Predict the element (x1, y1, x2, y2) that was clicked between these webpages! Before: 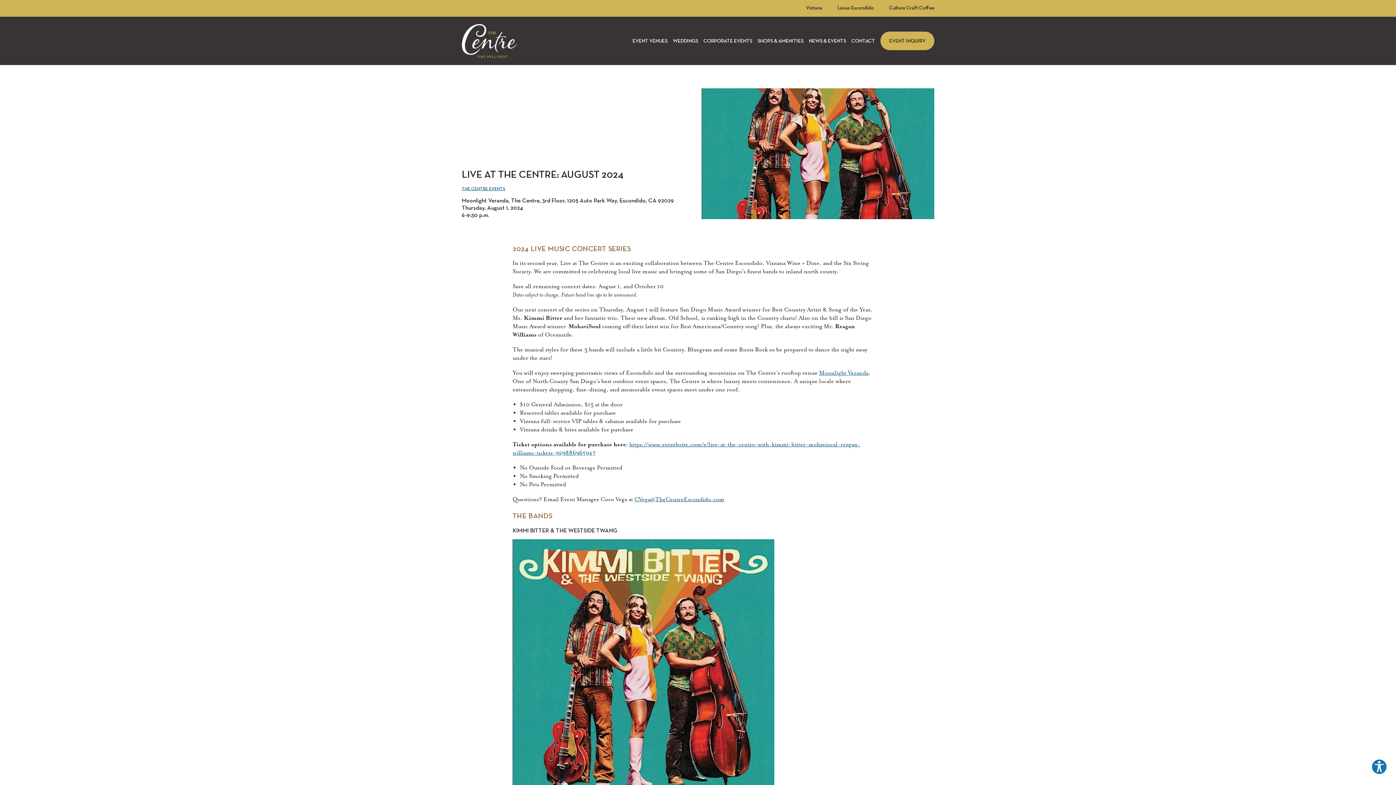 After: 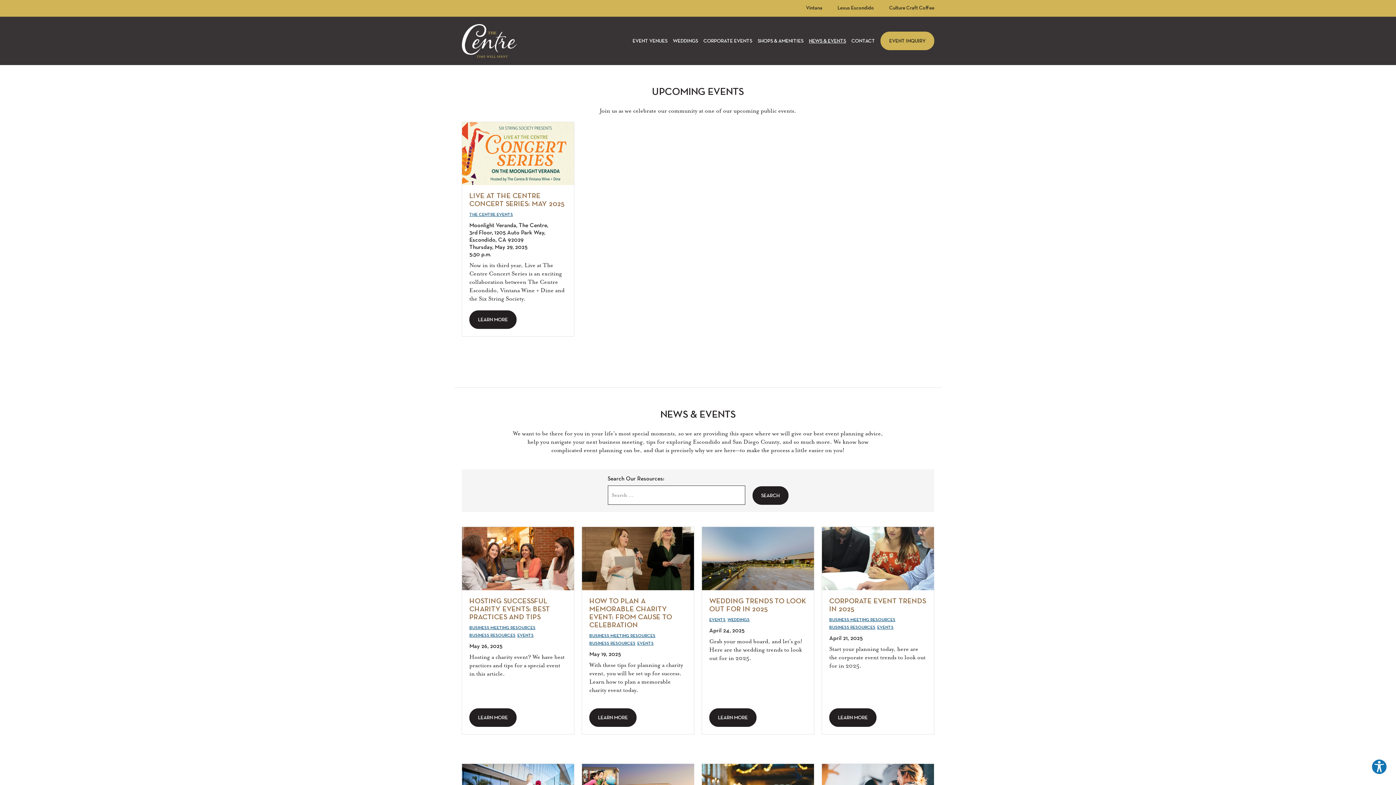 Action: bbox: (809, 38, 846, 43) label: NEWS & EVENTS